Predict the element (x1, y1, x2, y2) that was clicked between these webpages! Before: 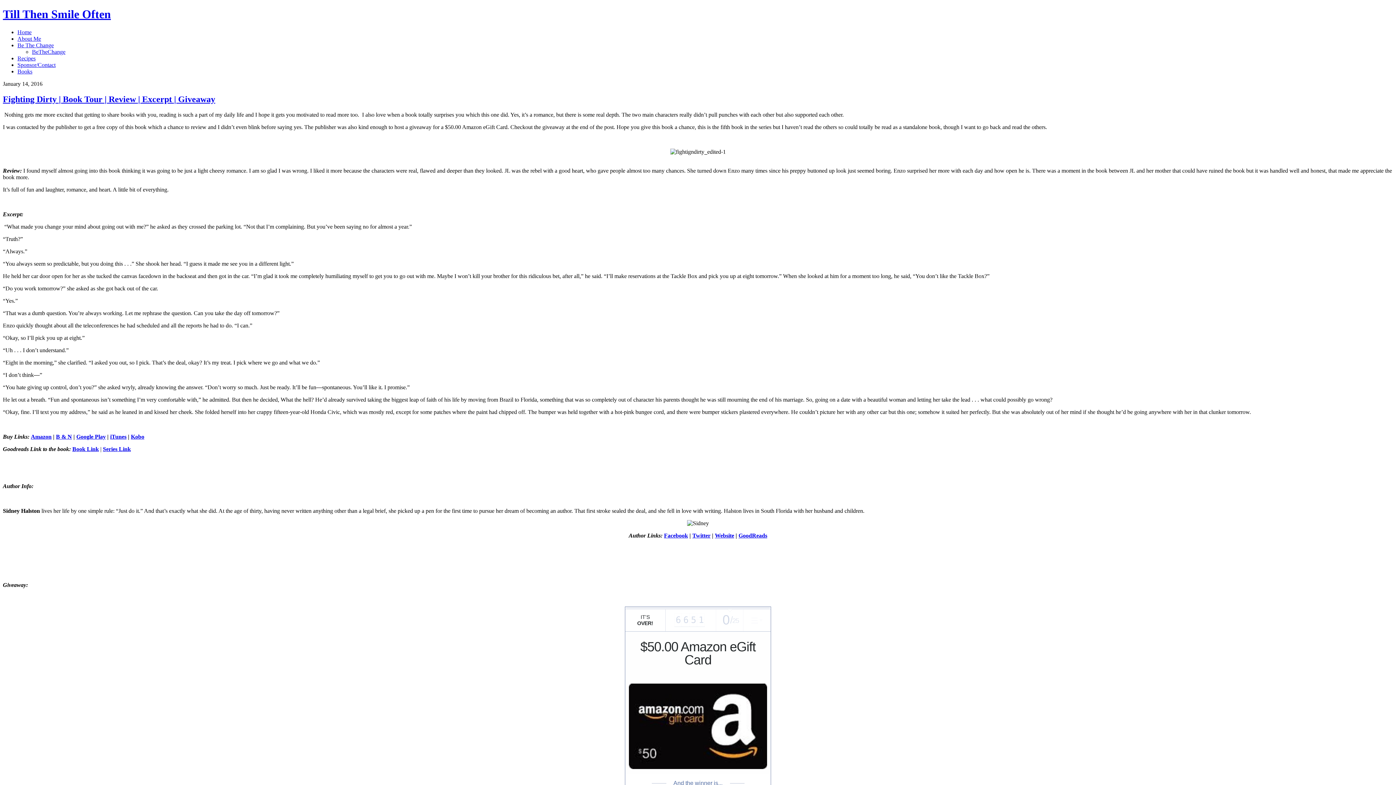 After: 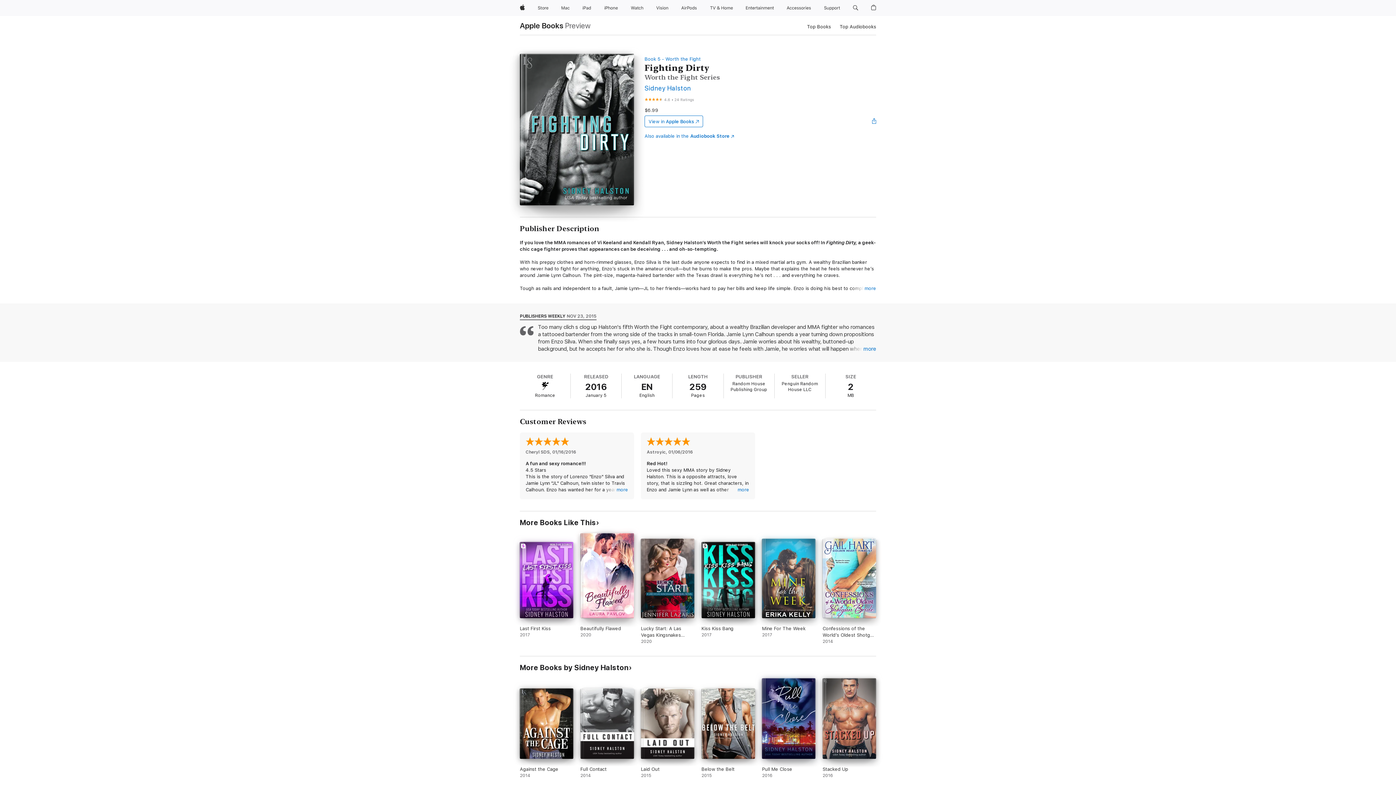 Action: bbox: (110, 433, 126, 439) label: iTunes